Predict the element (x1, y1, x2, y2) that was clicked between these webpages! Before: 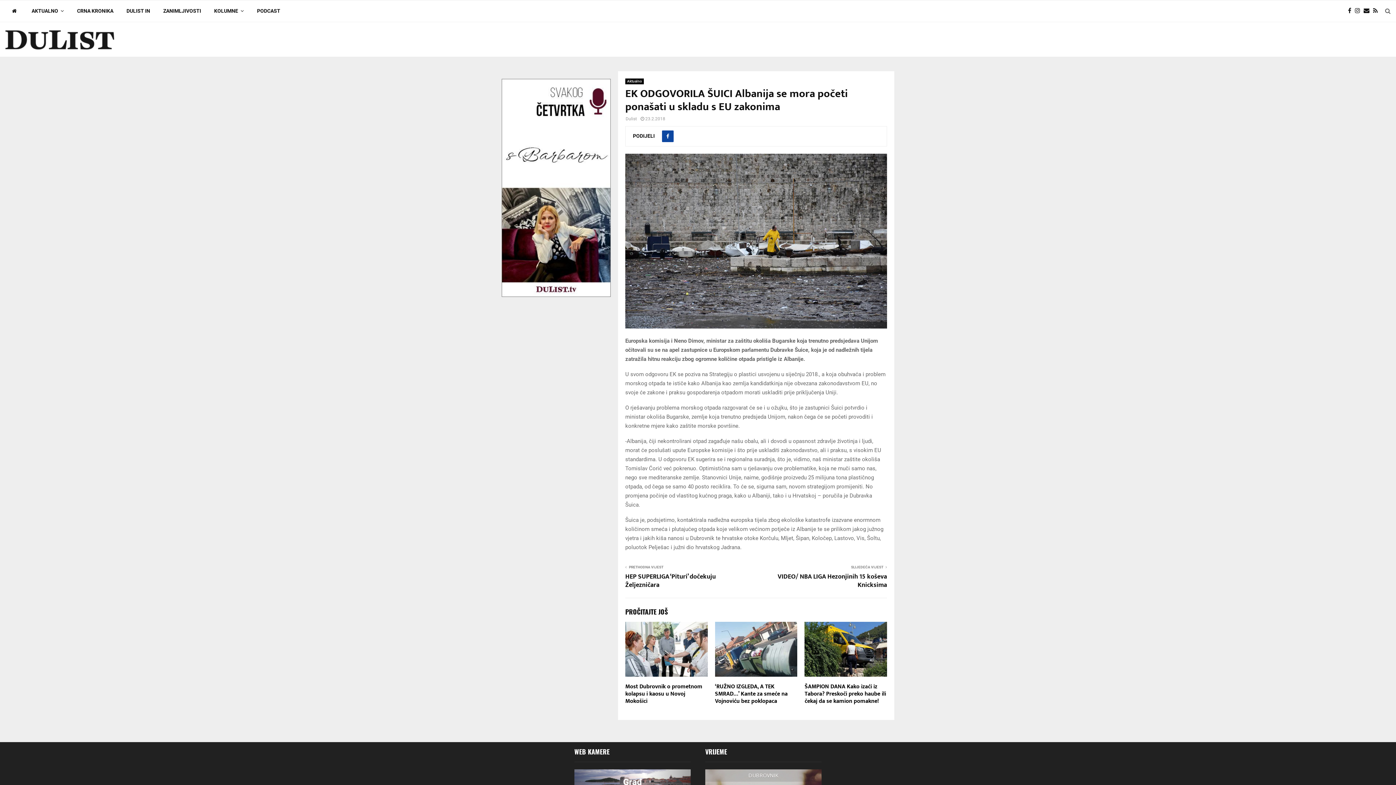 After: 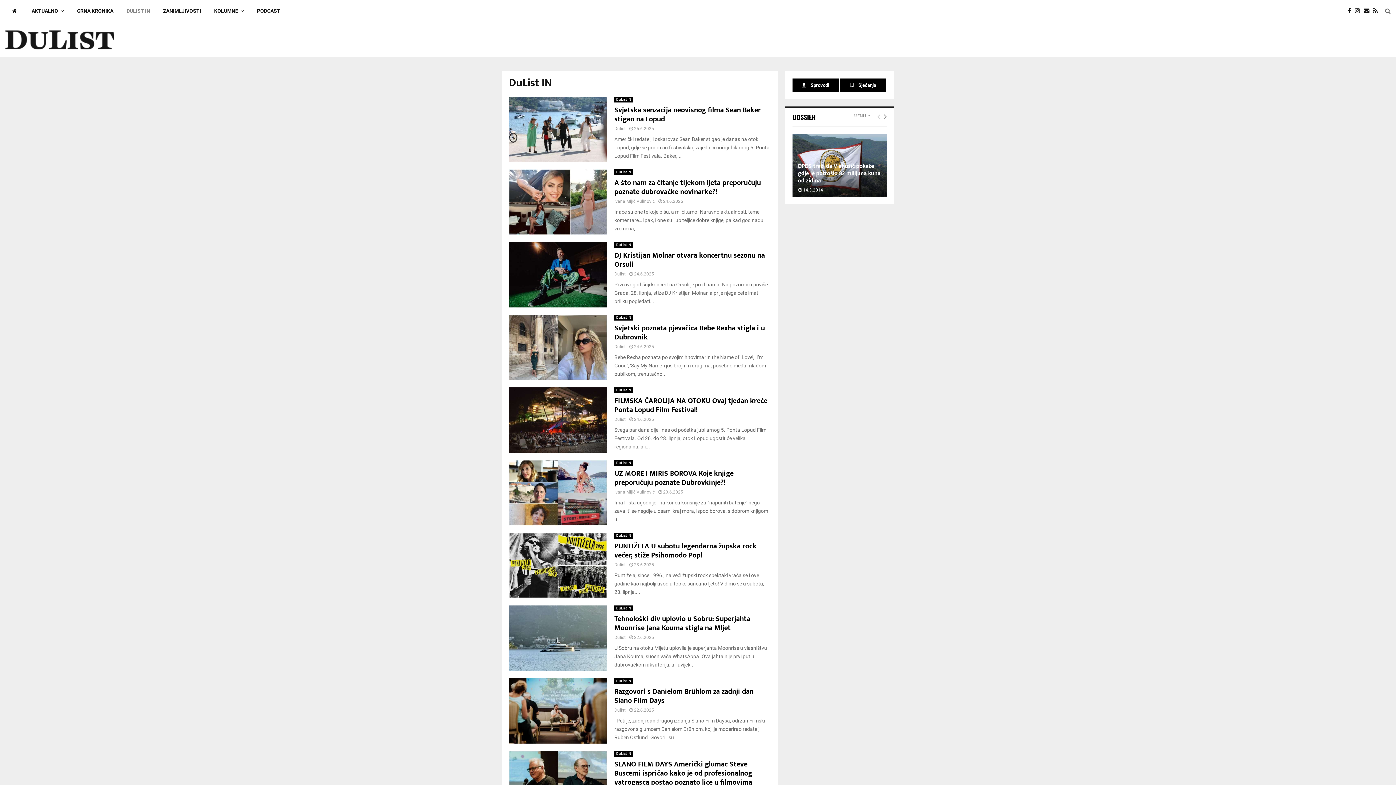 Action: label: DULIST IN bbox: (120, 0, 156, 21)